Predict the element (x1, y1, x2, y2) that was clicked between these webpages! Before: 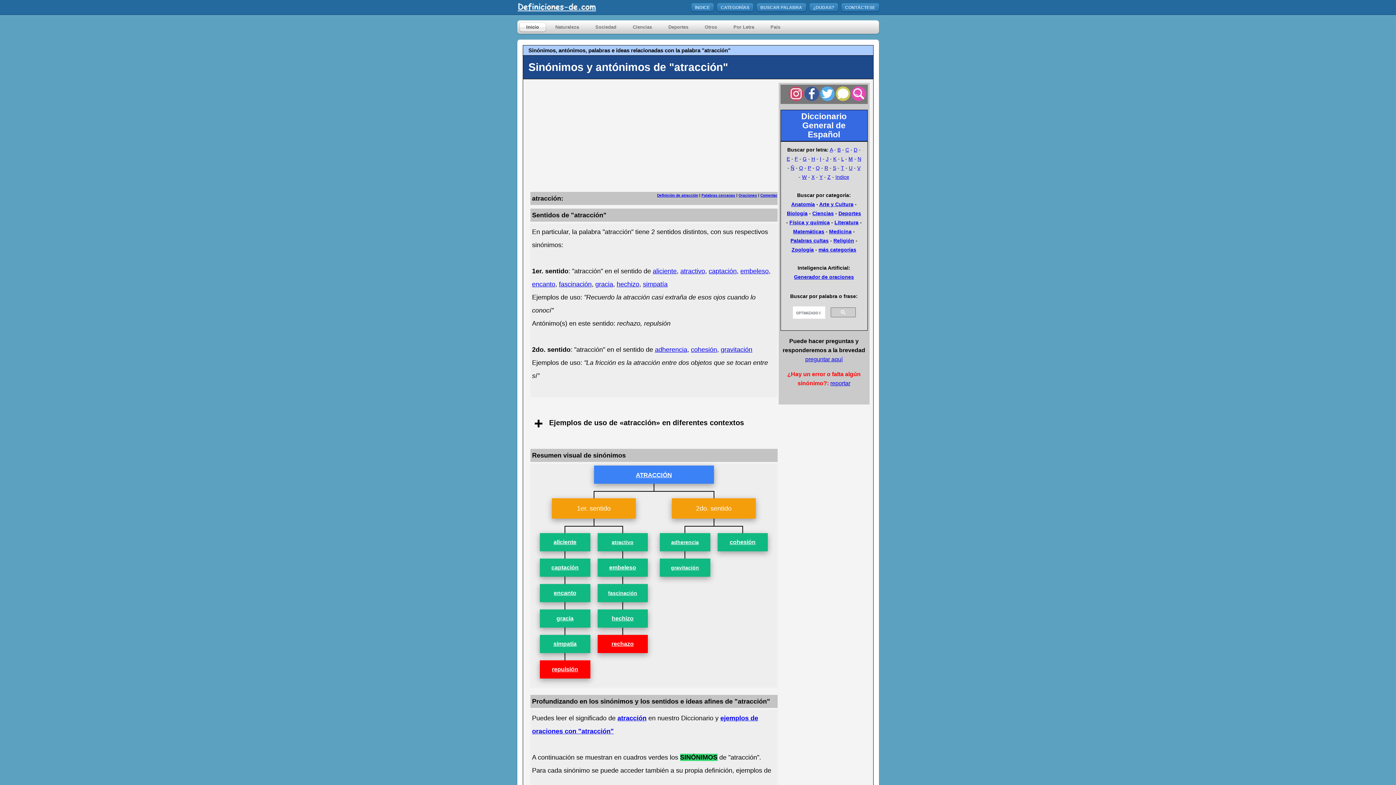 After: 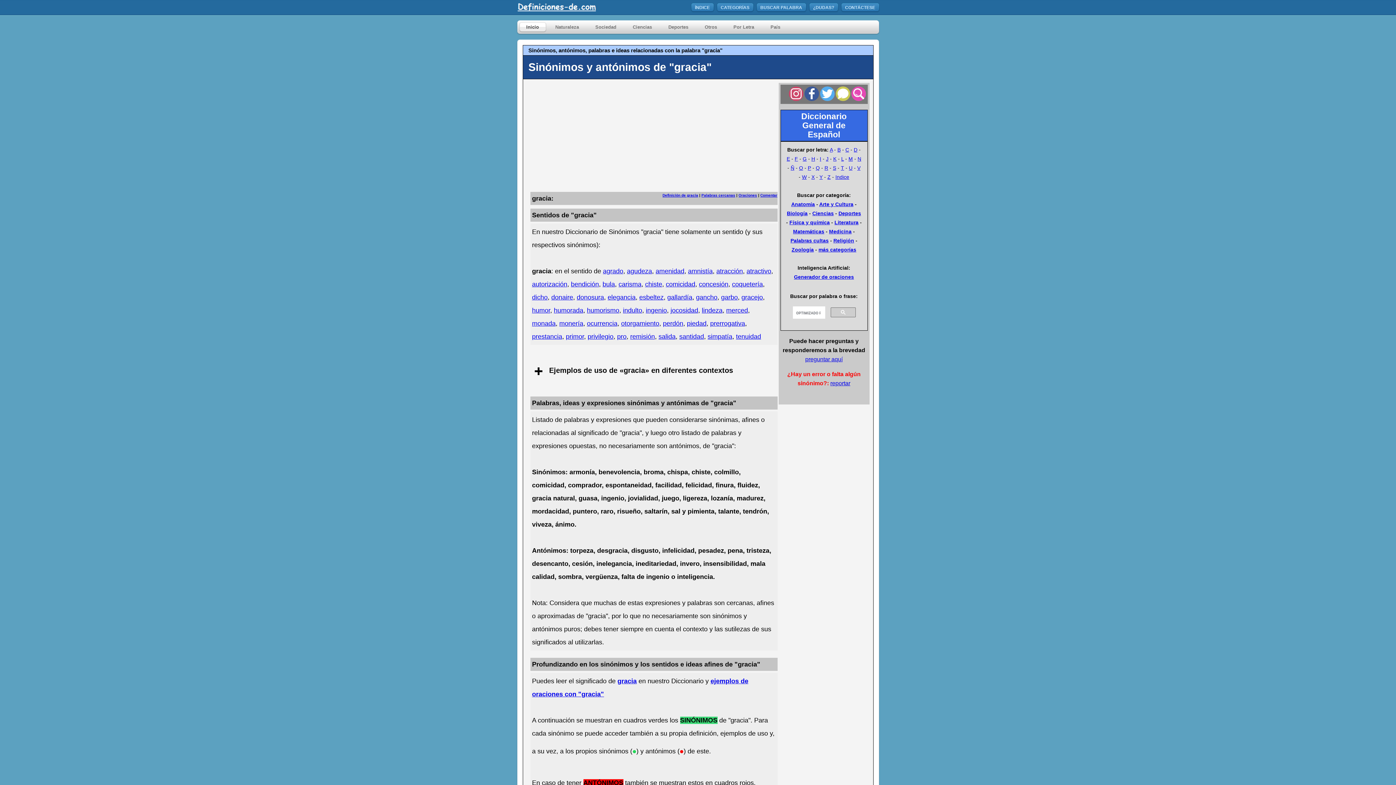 Action: label: gracia bbox: (556, 612, 573, 624)